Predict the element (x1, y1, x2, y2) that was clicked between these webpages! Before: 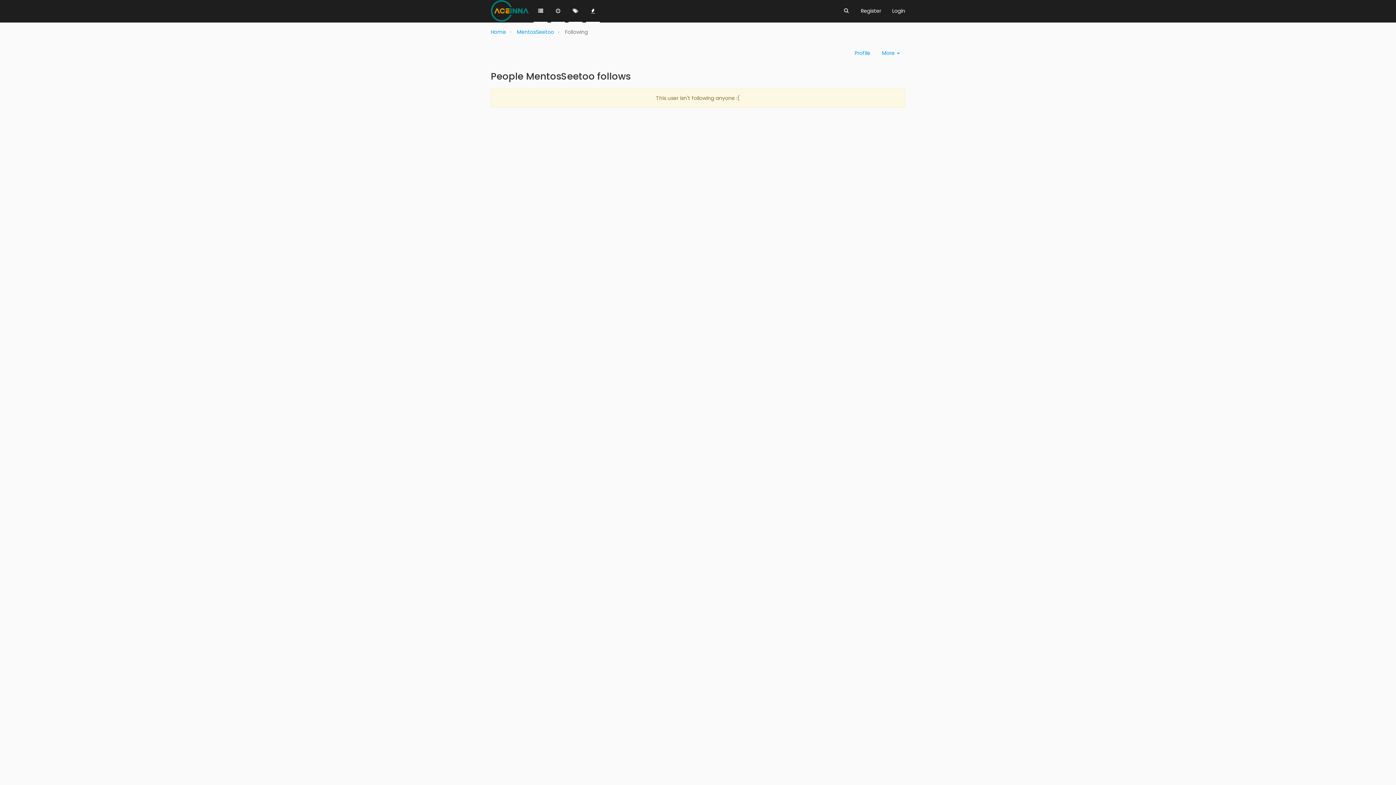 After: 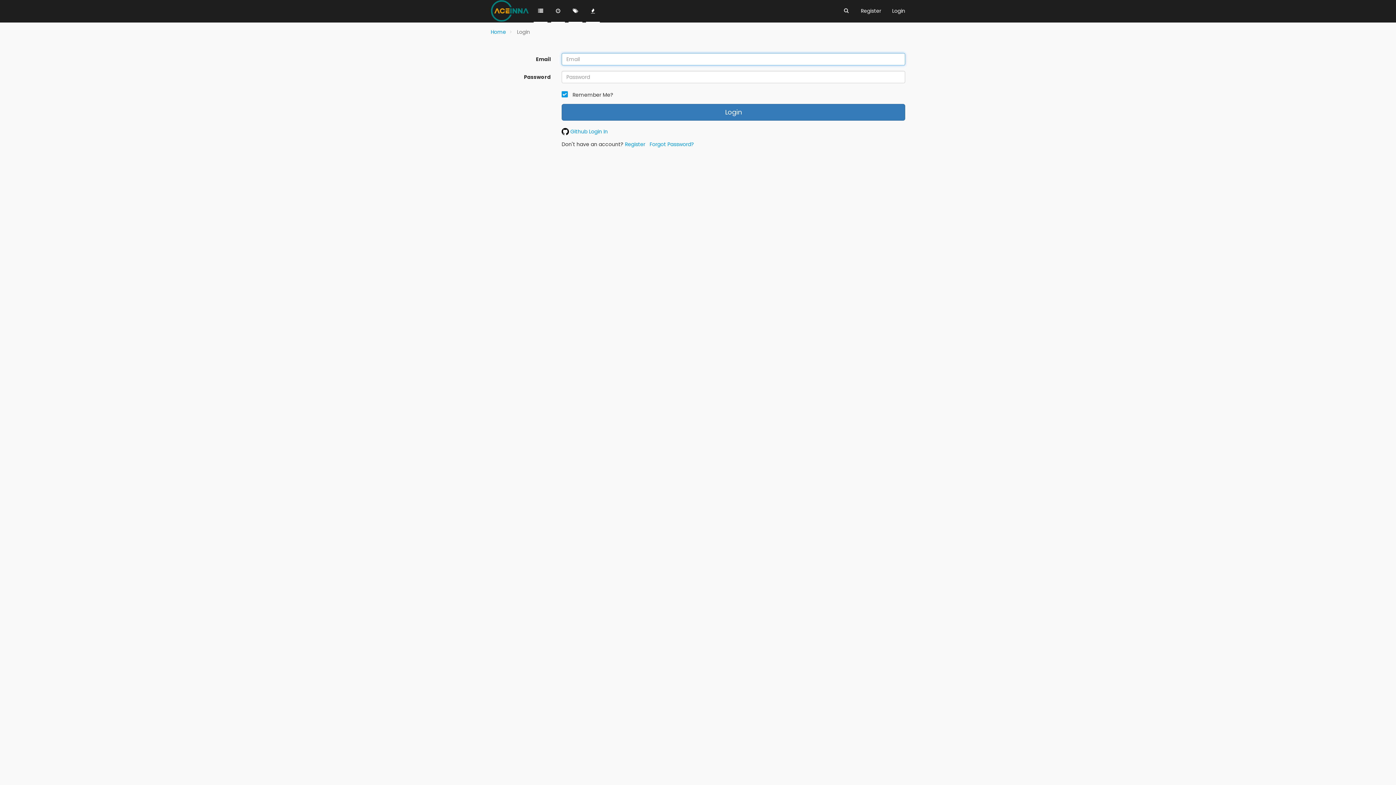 Action: bbox: (888, 0, 909, 21) label: Login